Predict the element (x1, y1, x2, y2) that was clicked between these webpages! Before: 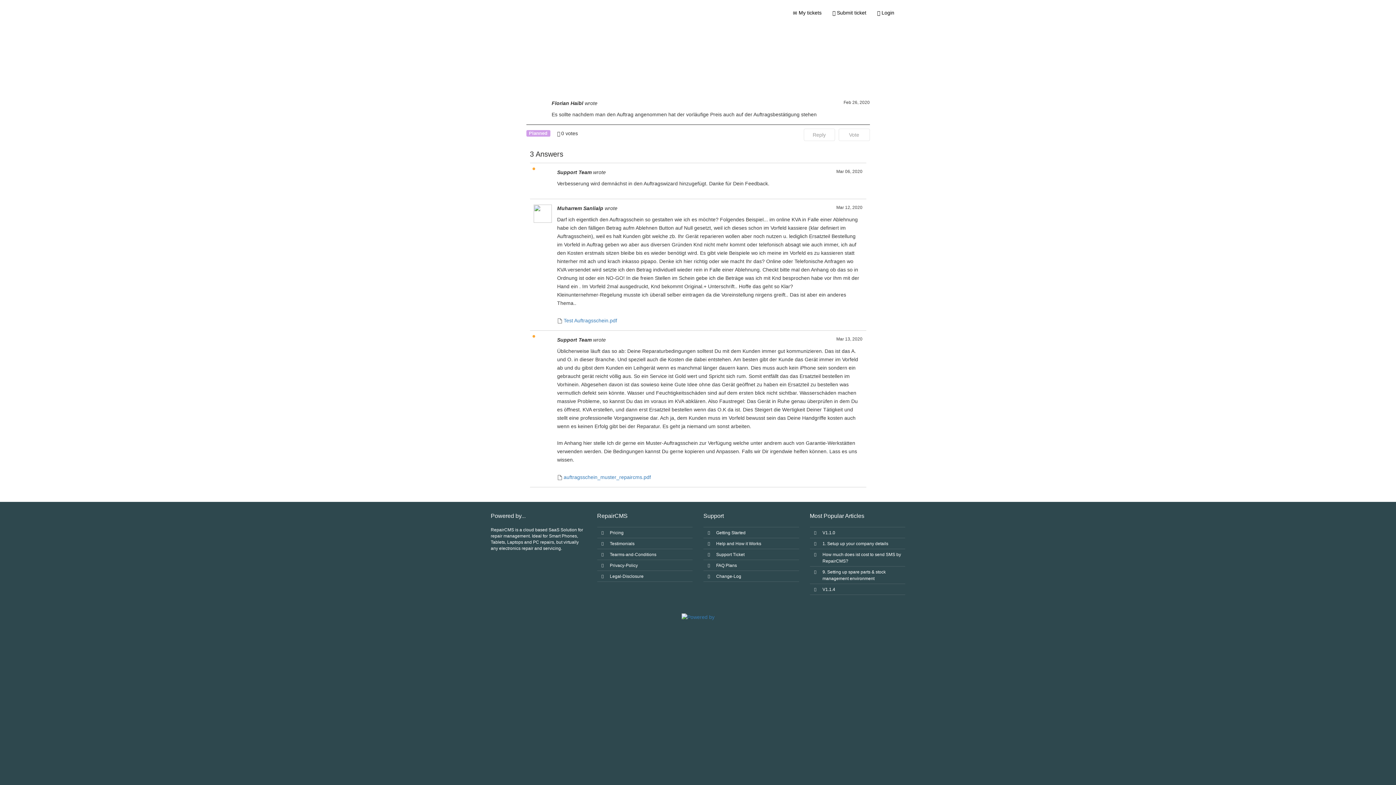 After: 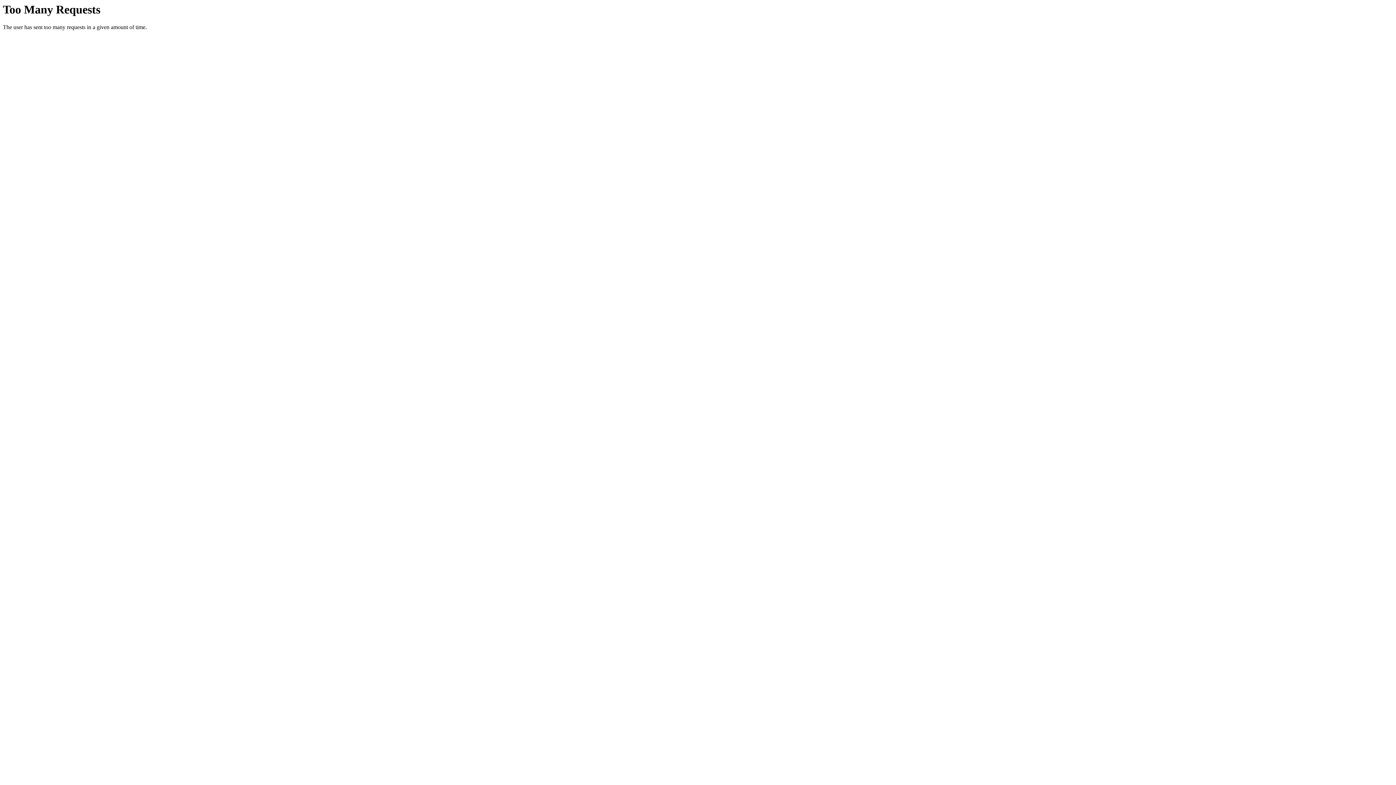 Action: bbox: (597, 512, 692, 519) label: RepairCMS